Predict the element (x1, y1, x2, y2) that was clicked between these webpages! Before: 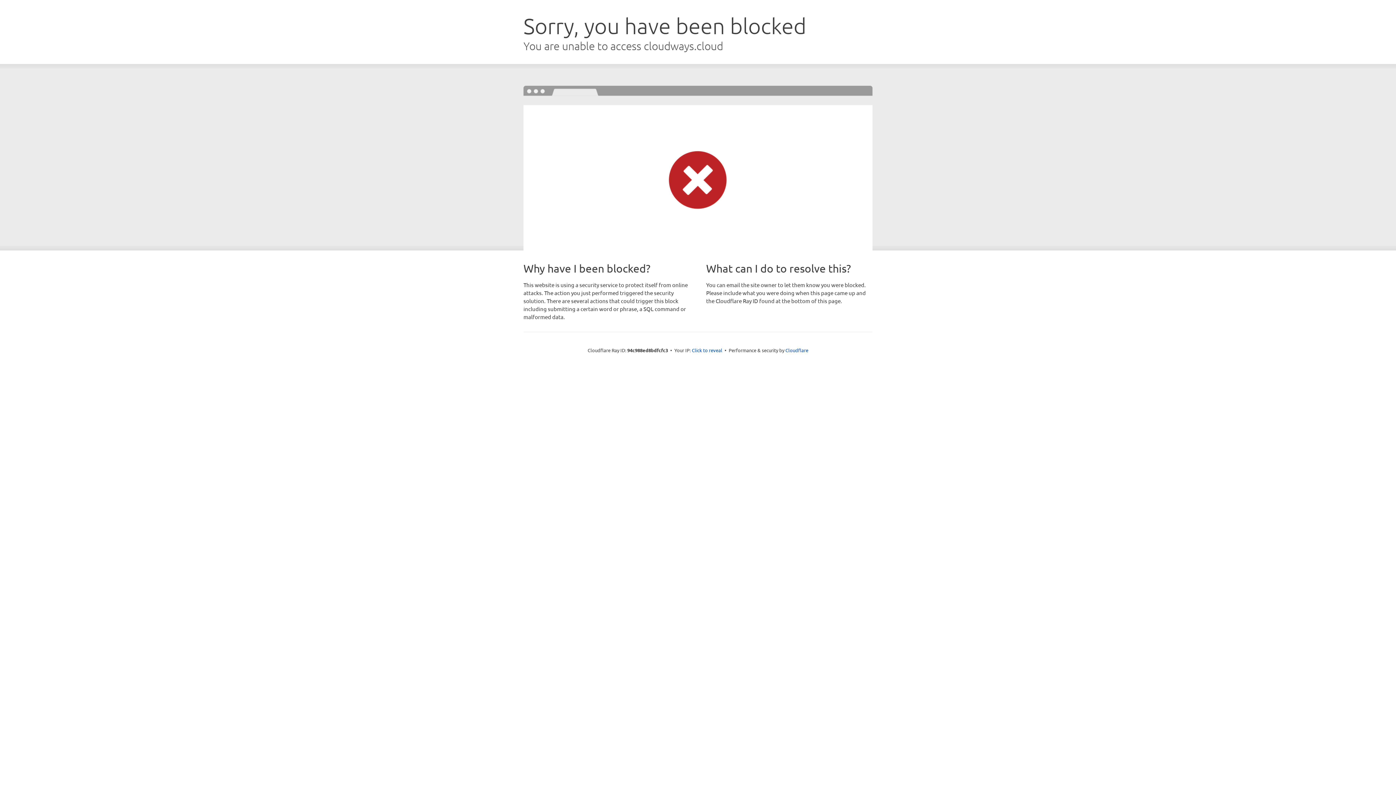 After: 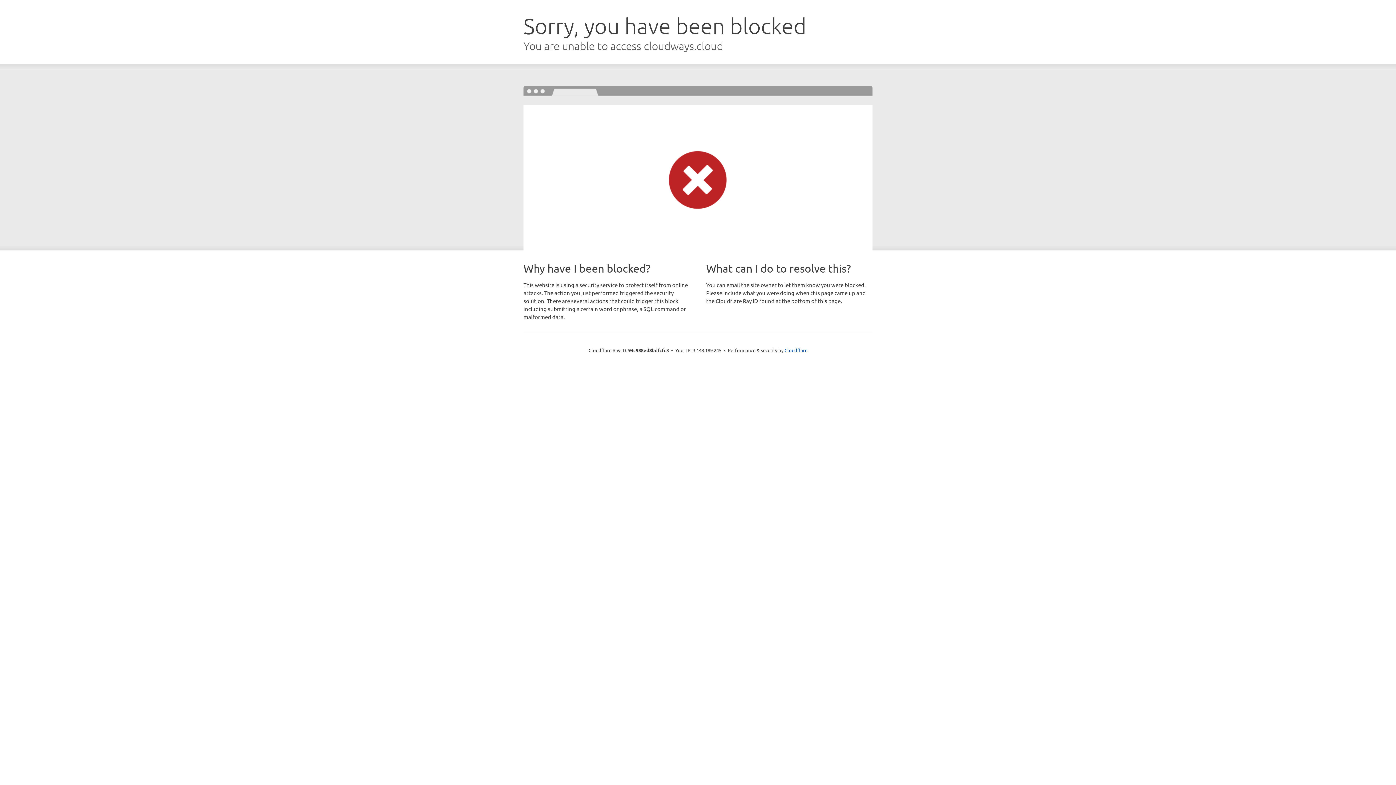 Action: bbox: (692, 346, 722, 353) label: Click to reveal